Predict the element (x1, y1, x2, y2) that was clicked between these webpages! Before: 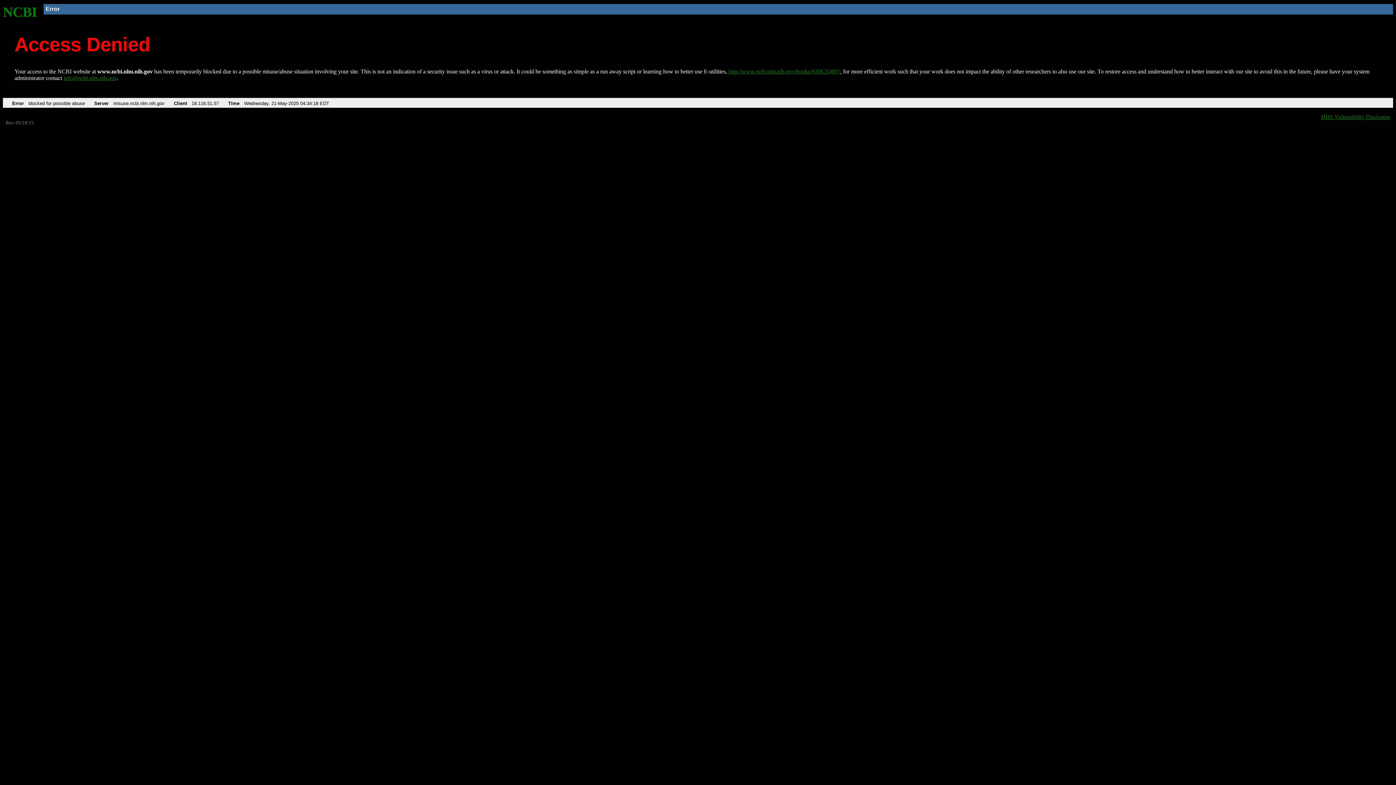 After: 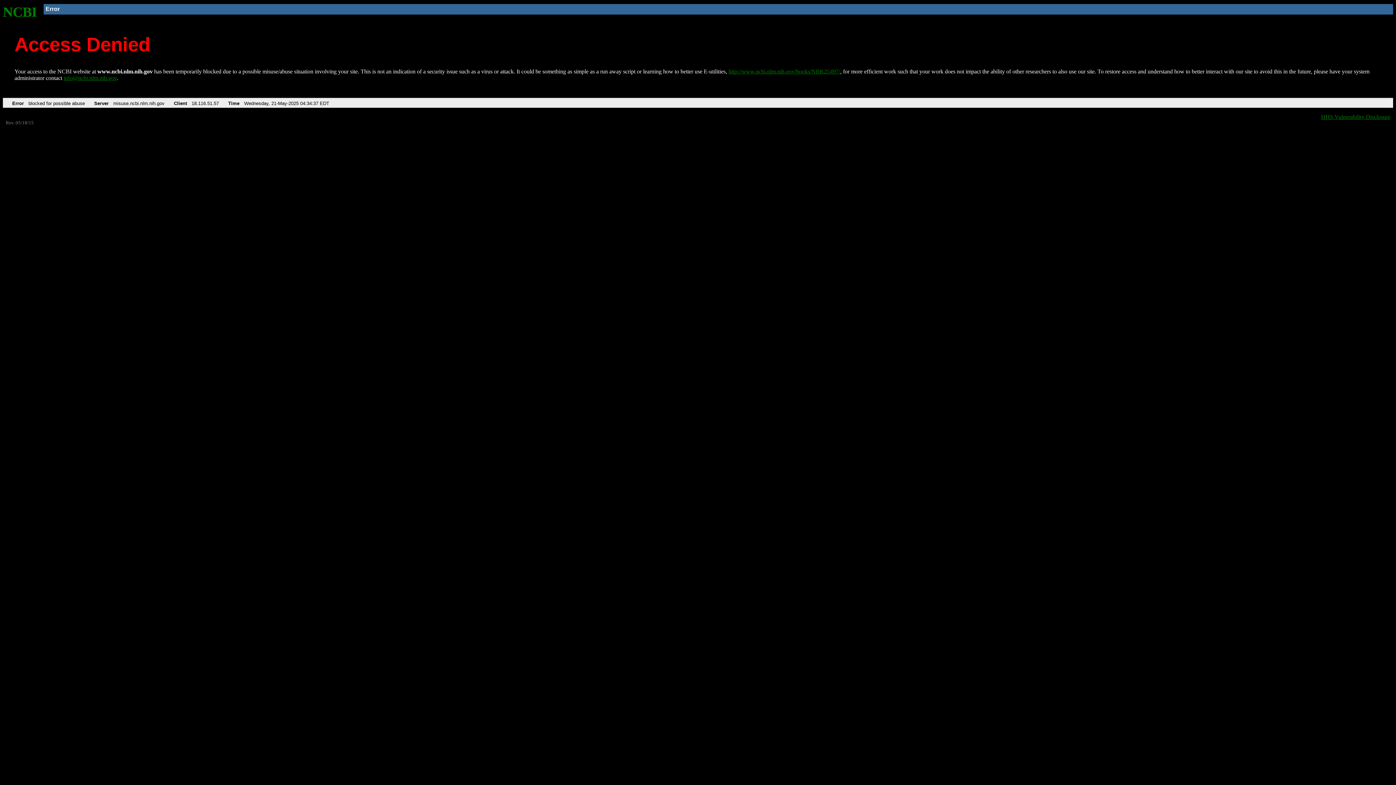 Action: bbox: (2, 4, 37, 19) label: NCBI